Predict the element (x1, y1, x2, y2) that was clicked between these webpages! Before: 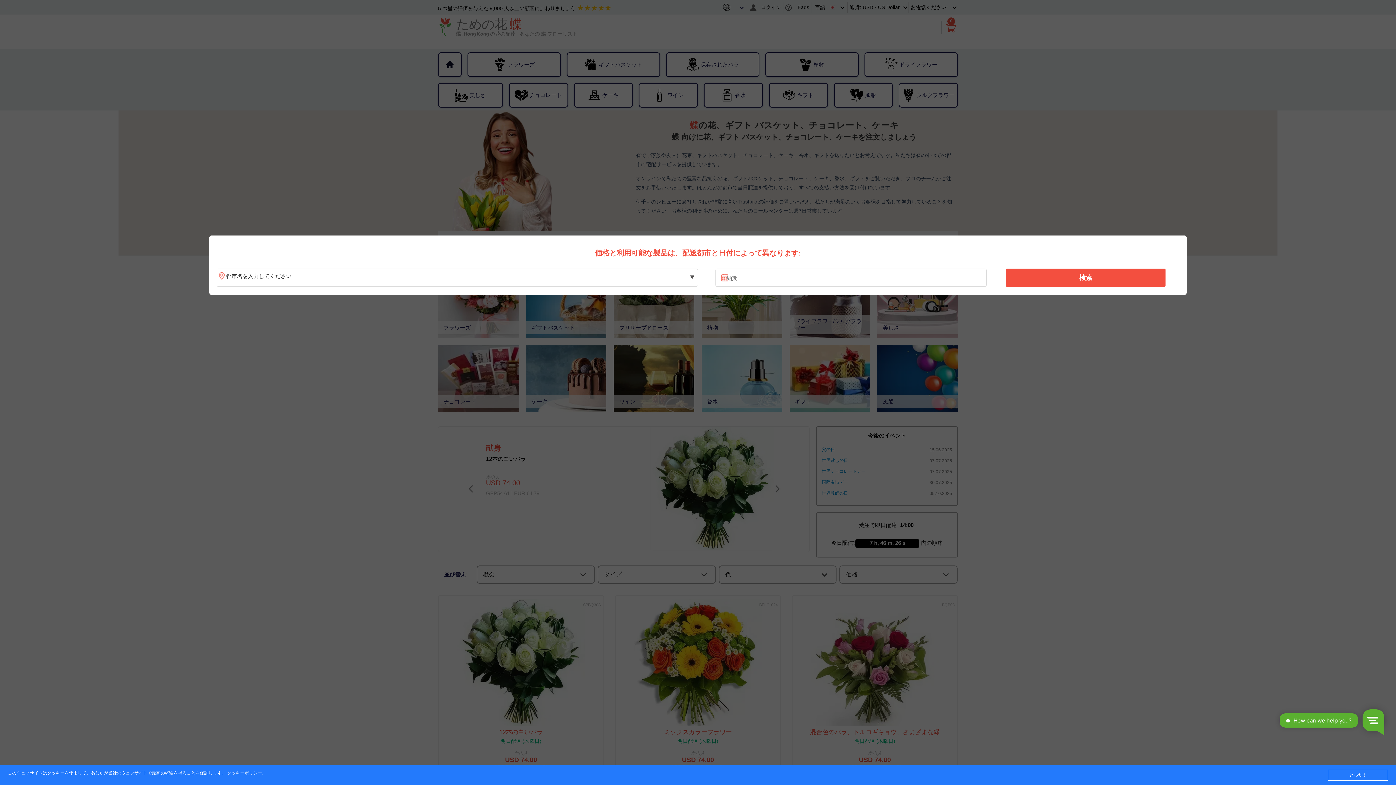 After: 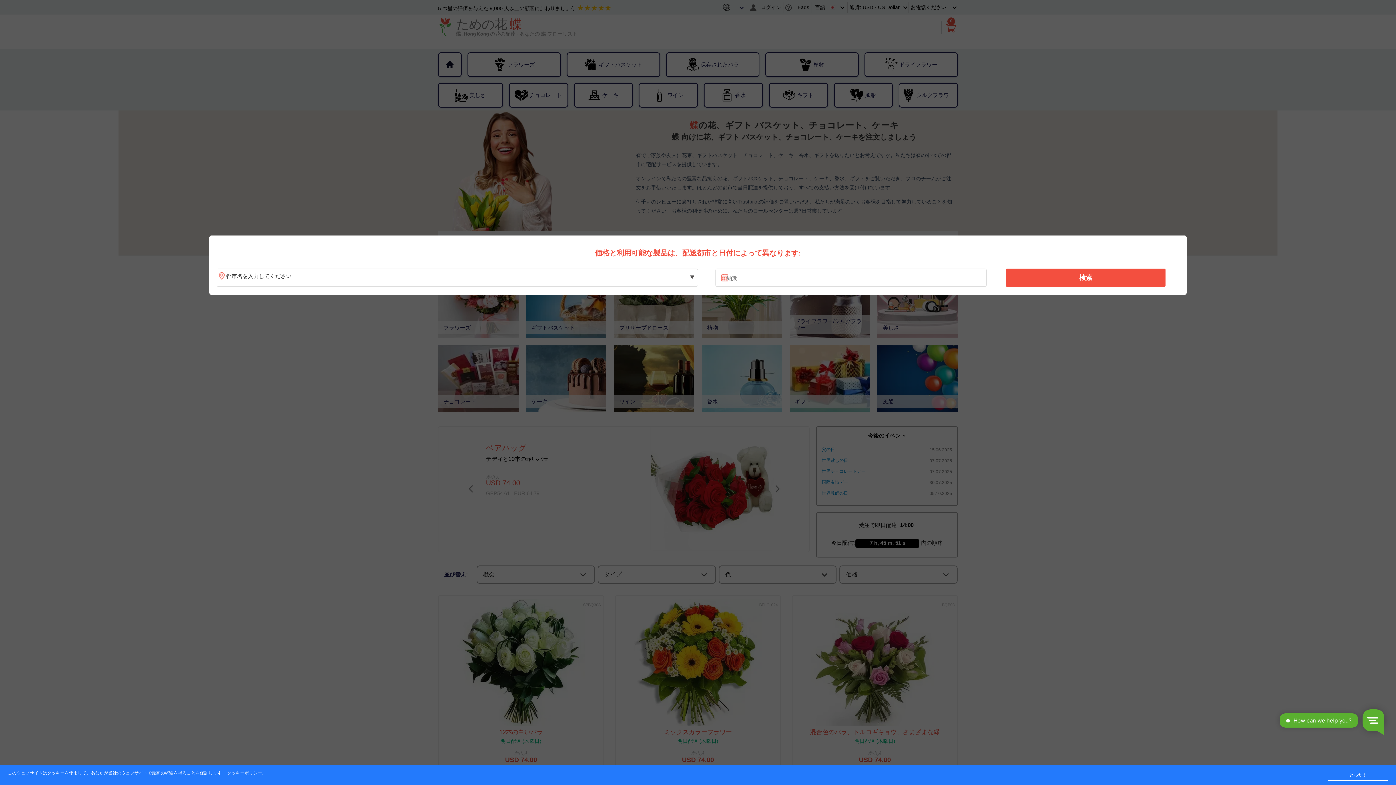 Action: bbox: (1010, 270, 1161, 285) label: 検索